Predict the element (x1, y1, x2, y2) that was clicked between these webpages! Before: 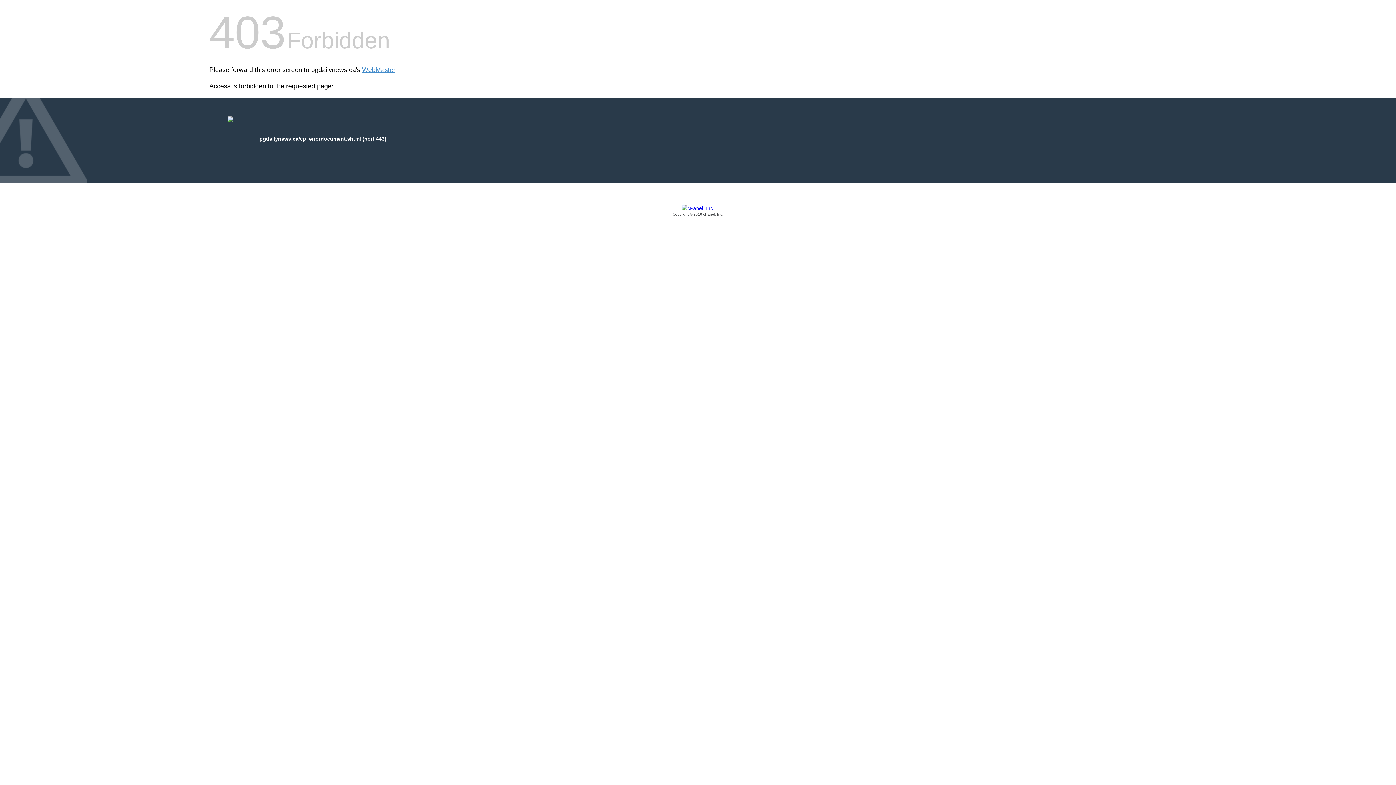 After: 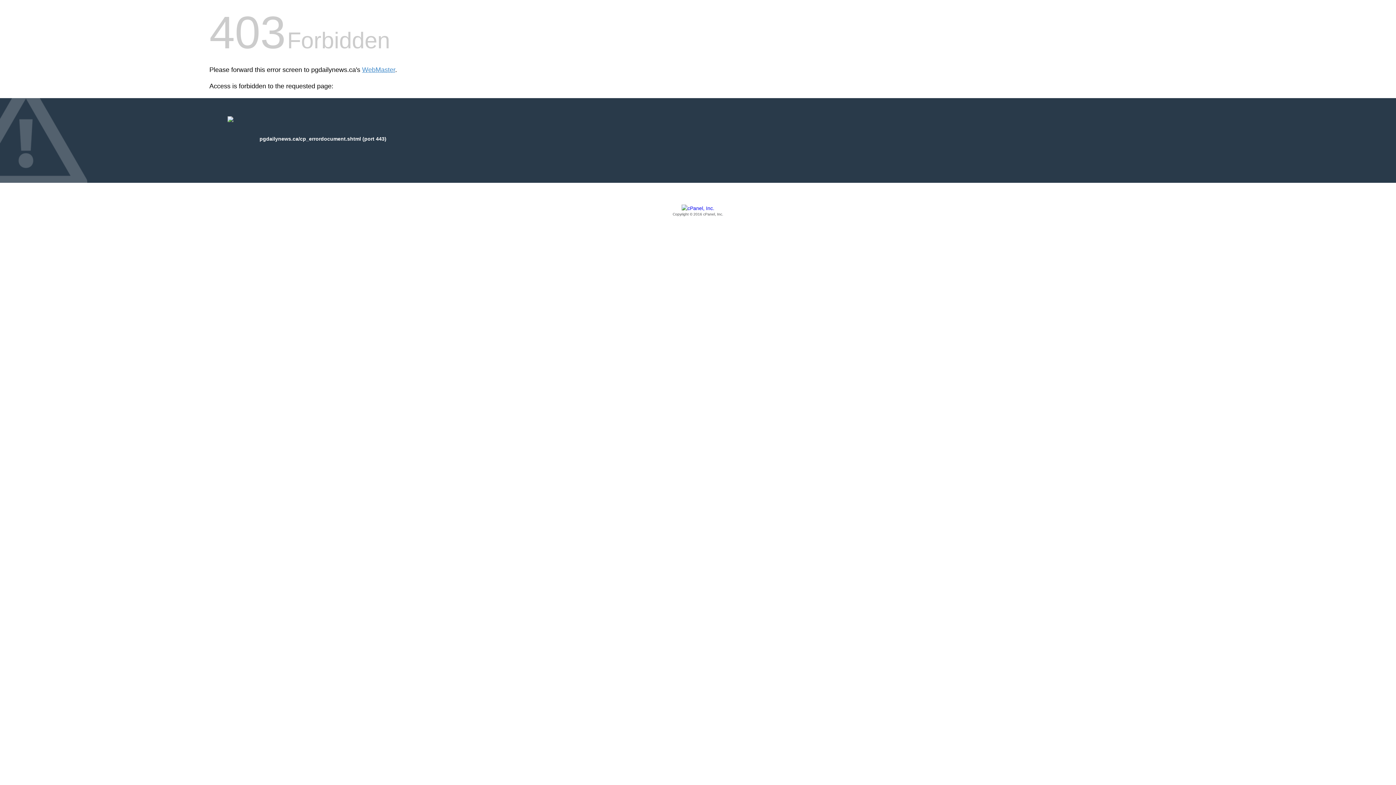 Action: bbox: (209, 205, 1186, 217) label: Copyright © 2016 cPanel, Inc.